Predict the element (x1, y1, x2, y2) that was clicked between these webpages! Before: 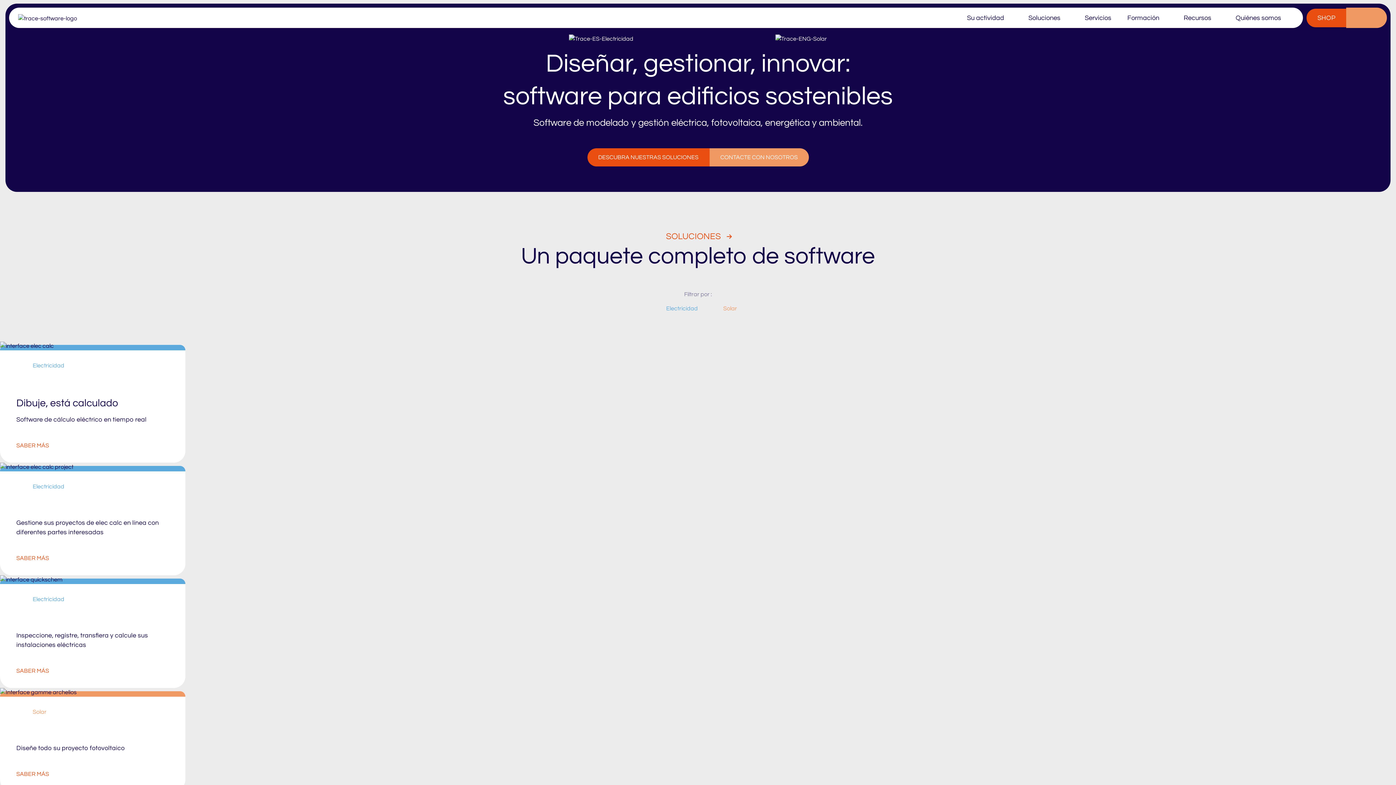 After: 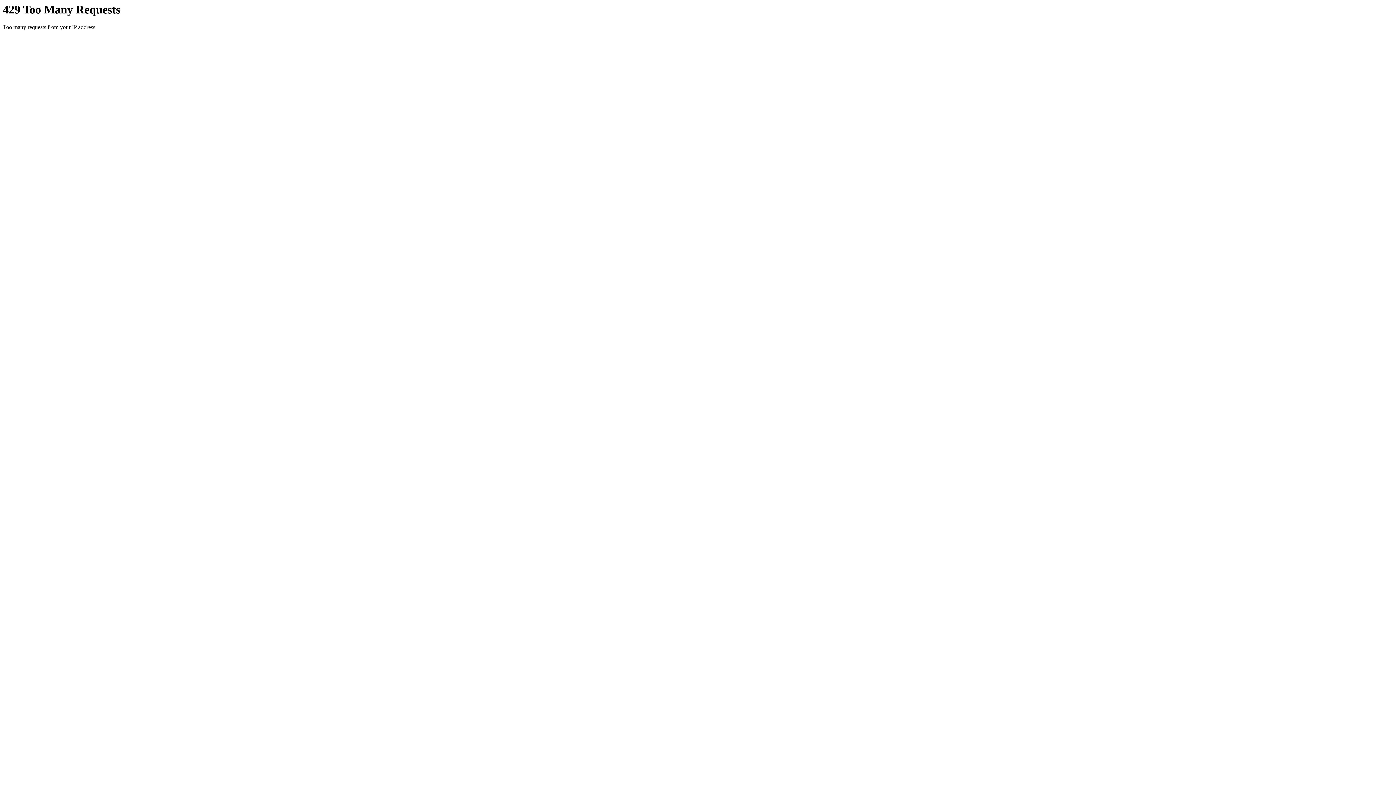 Action: bbox: (16, 554, 169, 563) label: SABER MÁS